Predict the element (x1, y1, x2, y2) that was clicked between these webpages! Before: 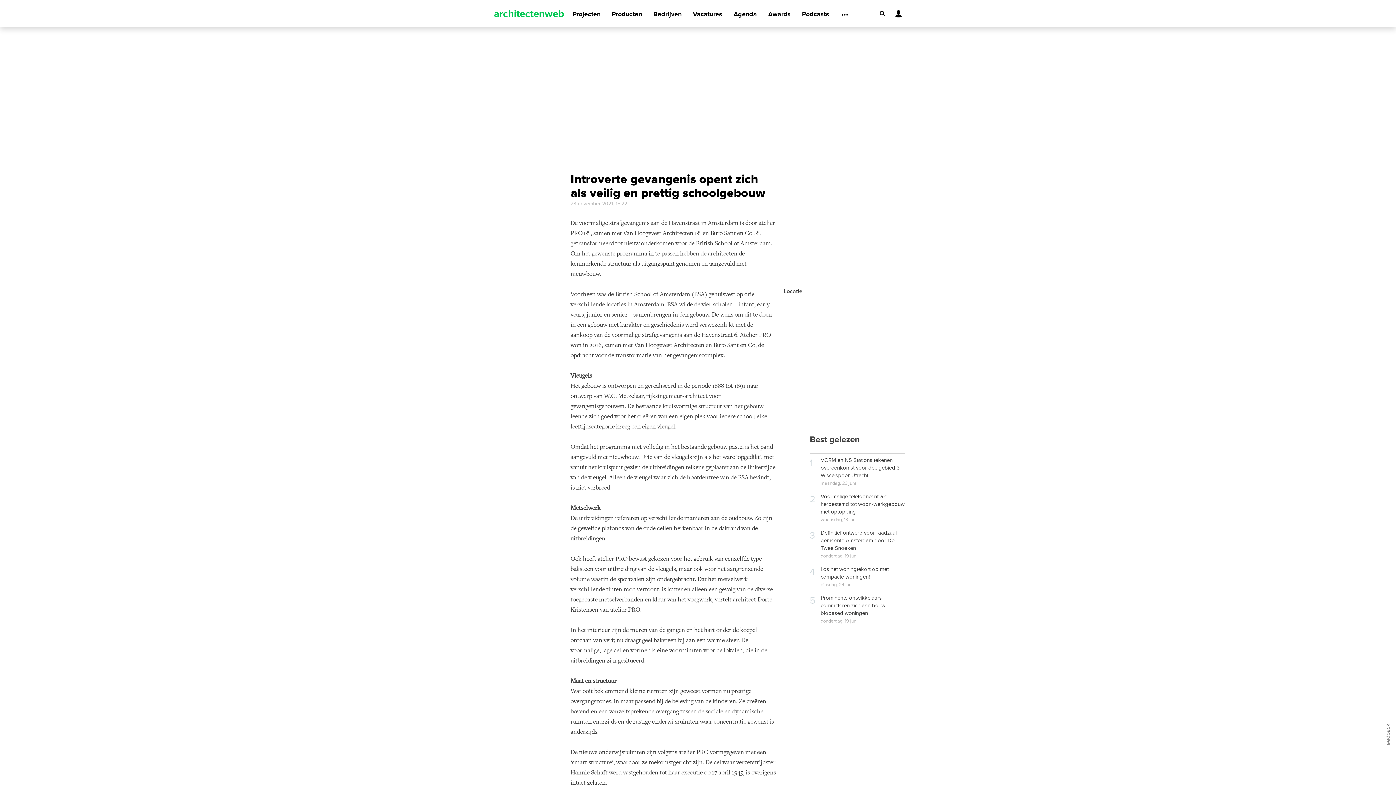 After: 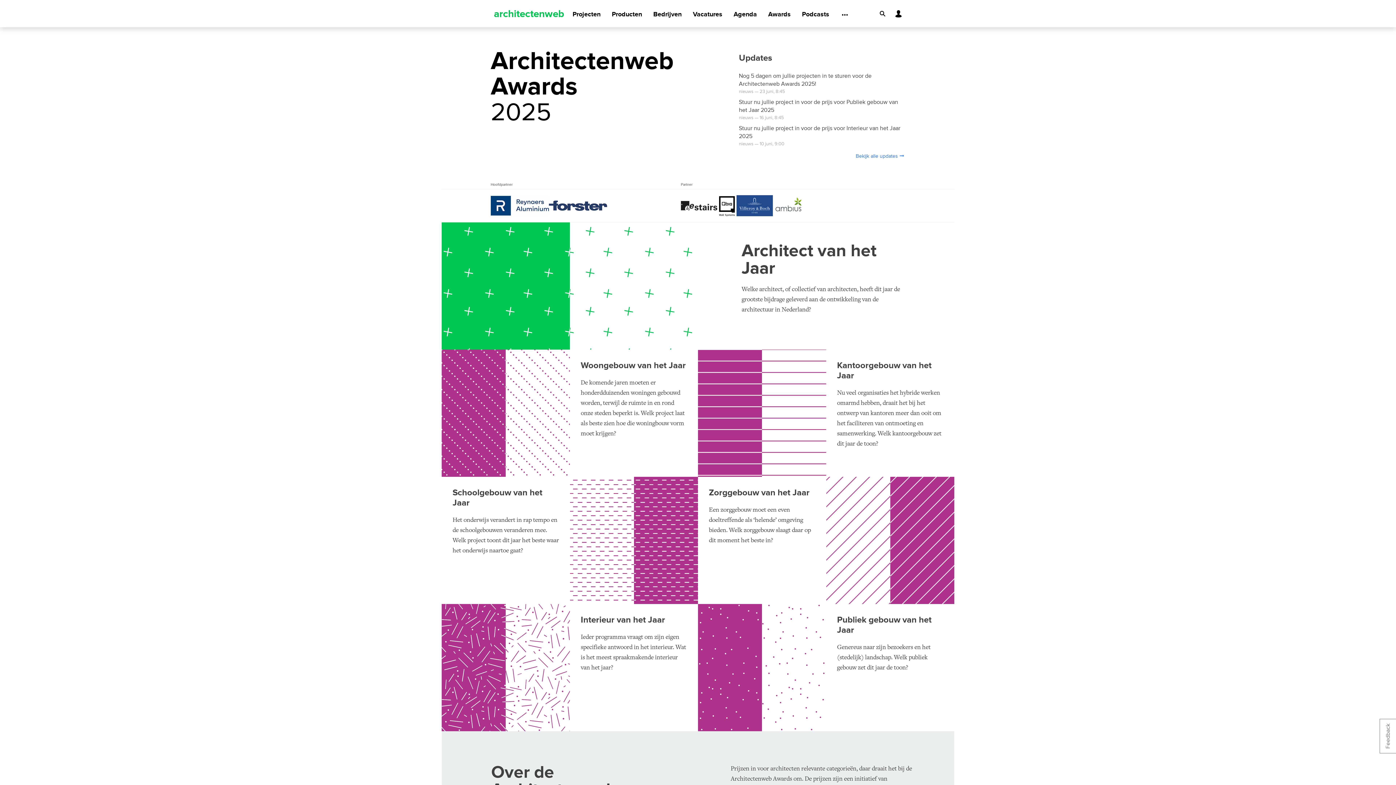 Action: label: Awards bbox: (768, 1, 790, 27)